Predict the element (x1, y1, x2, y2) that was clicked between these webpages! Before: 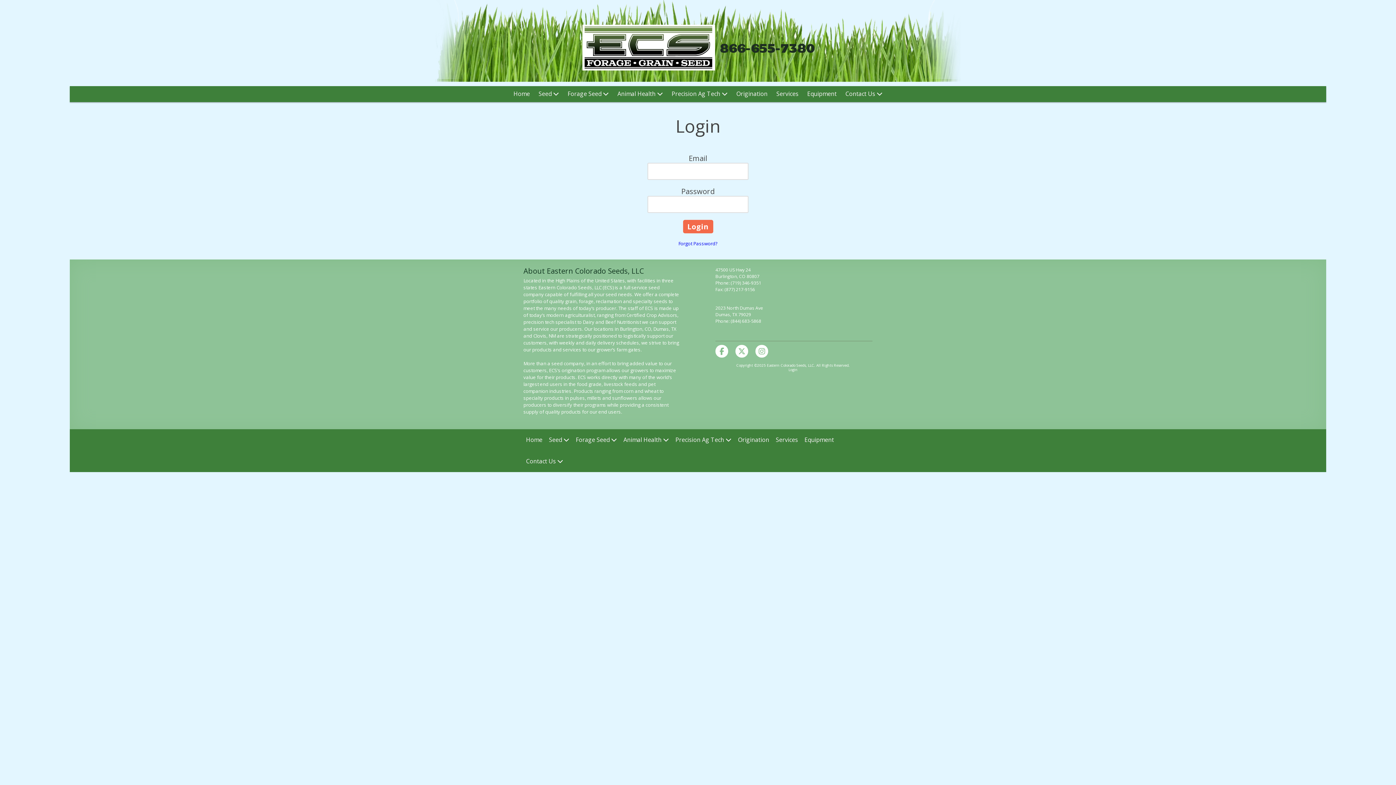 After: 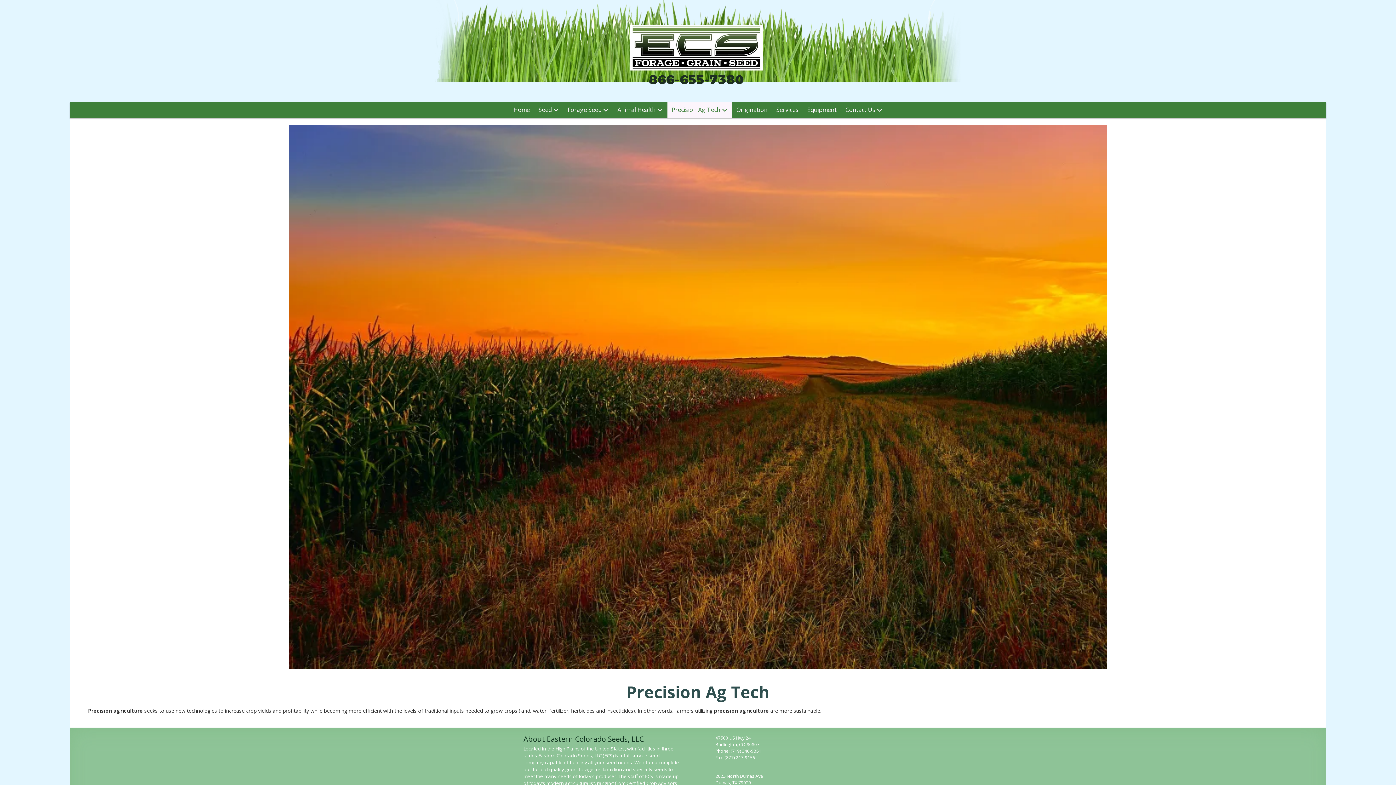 Action: bbox: (667, 86, 732, 102) label: Precision Ag Tech 